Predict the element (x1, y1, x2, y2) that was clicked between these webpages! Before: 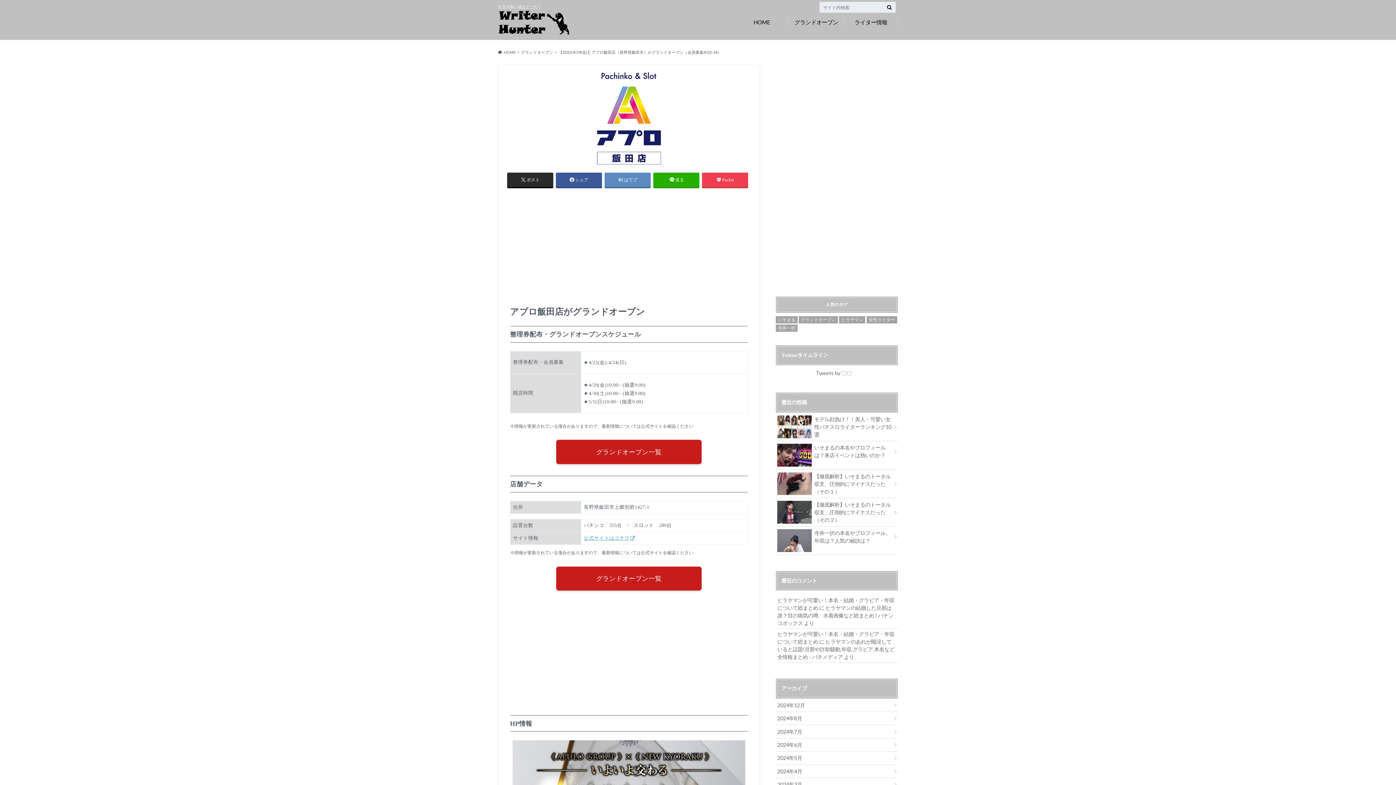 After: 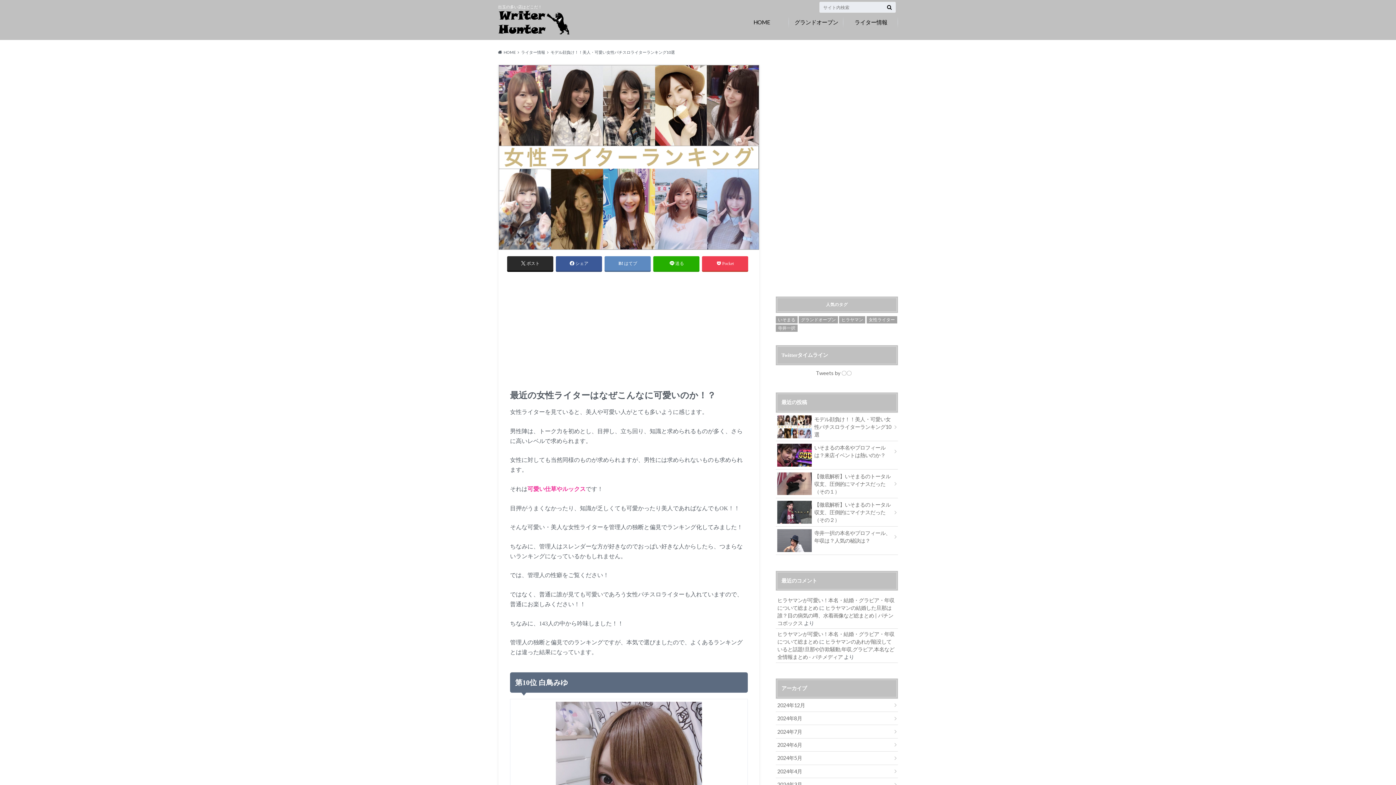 Action: bbox: (776, 413, 898, 441) label: モデル顔負け！！美人・可愛い女性パチスロライターランキング10選